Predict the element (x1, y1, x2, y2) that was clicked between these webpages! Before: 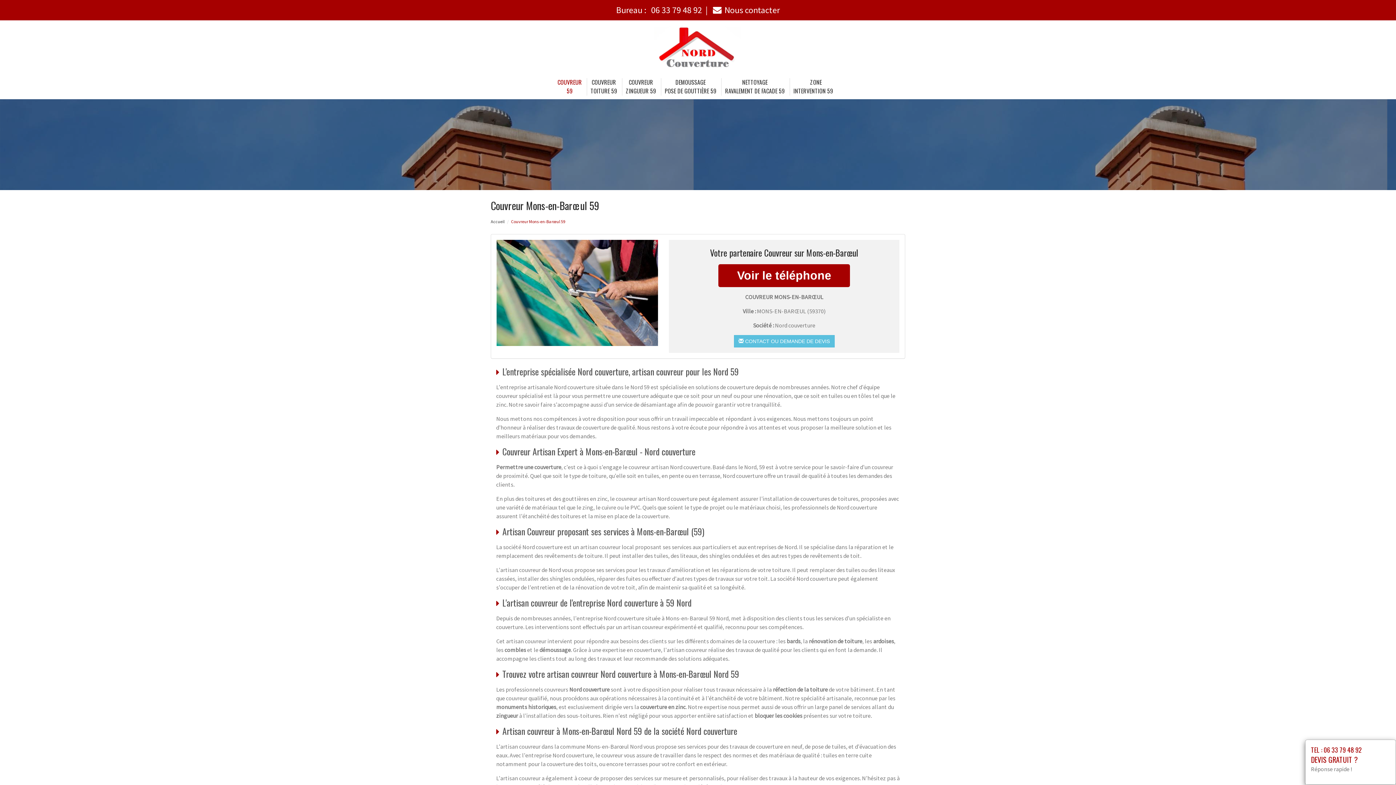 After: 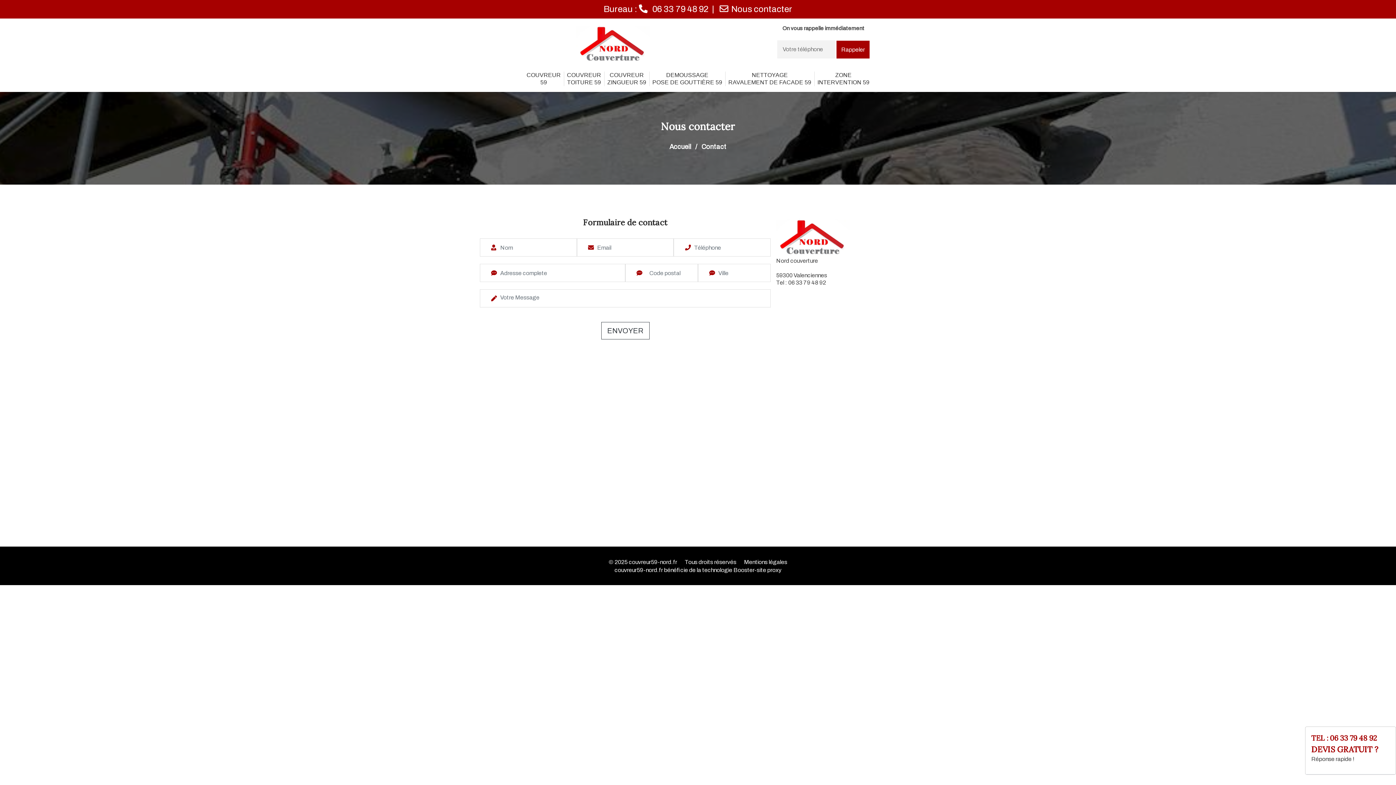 Action: label: DEVIS GRATUIT ? bbox: (1311, 754, 1390, 765)